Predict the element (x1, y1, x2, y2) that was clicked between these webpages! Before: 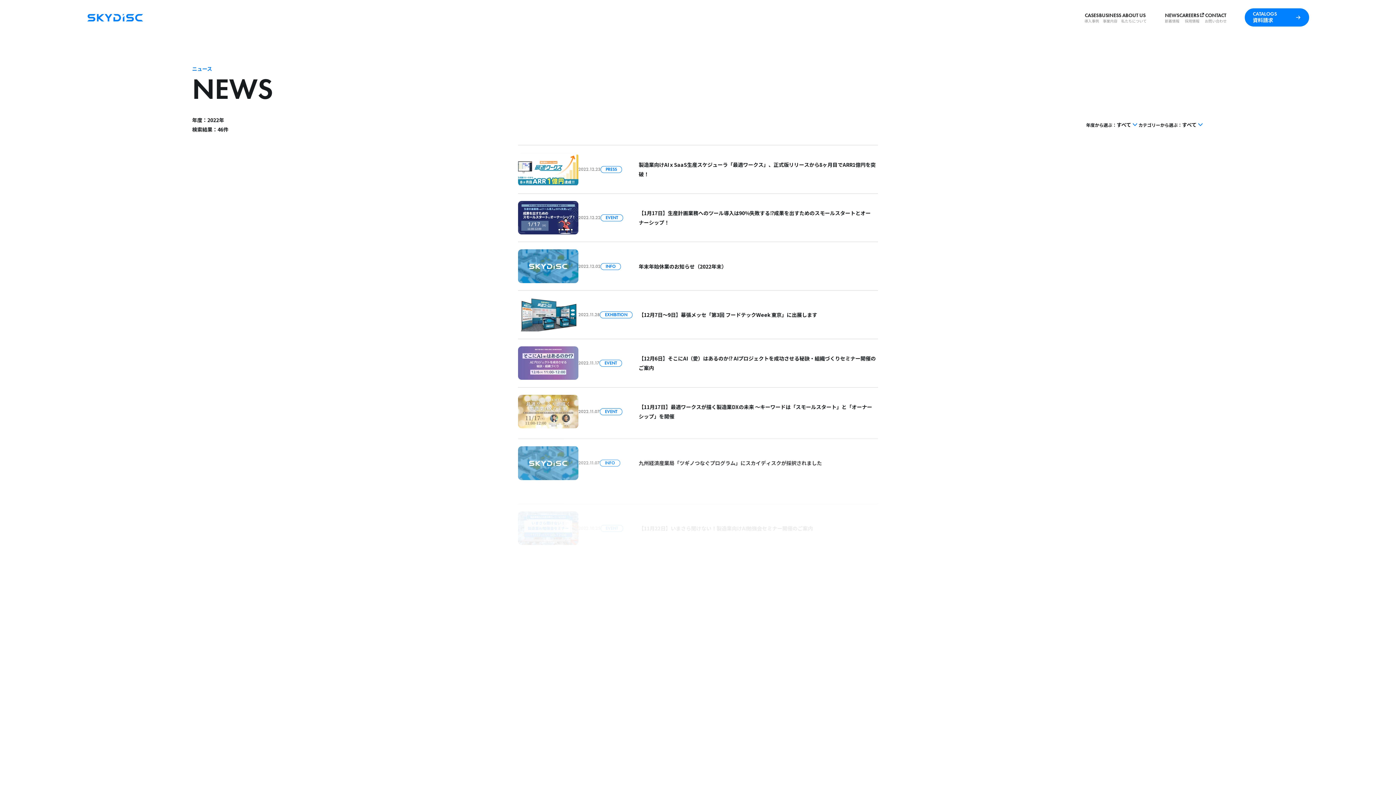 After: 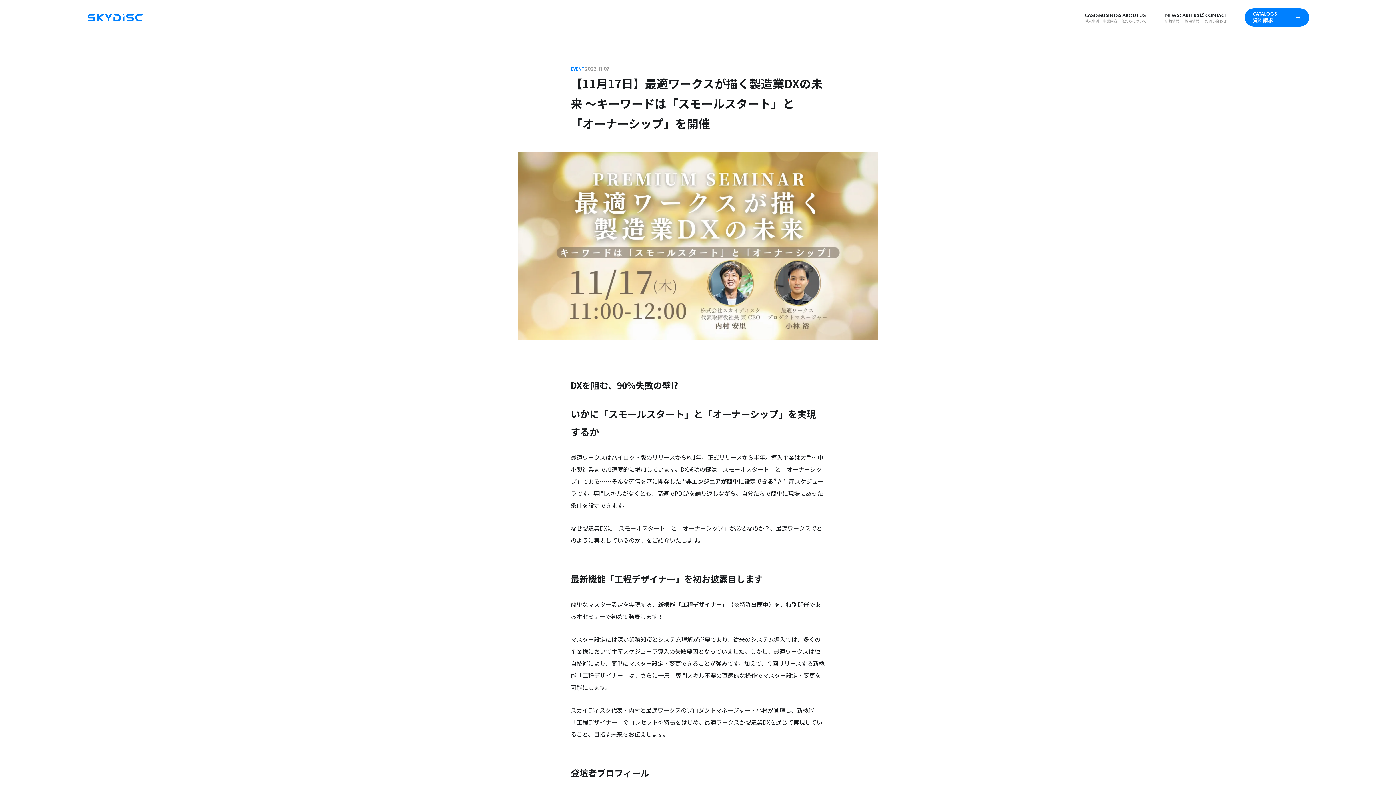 Action: label: 2022.11.07
EVENT
【11月17日】最適ワークスが描く製造業DXの未来 〜キーワードは「スモールスタート」と「オーナーシップ」を開催 bbox: (518, 416, 878, 450)